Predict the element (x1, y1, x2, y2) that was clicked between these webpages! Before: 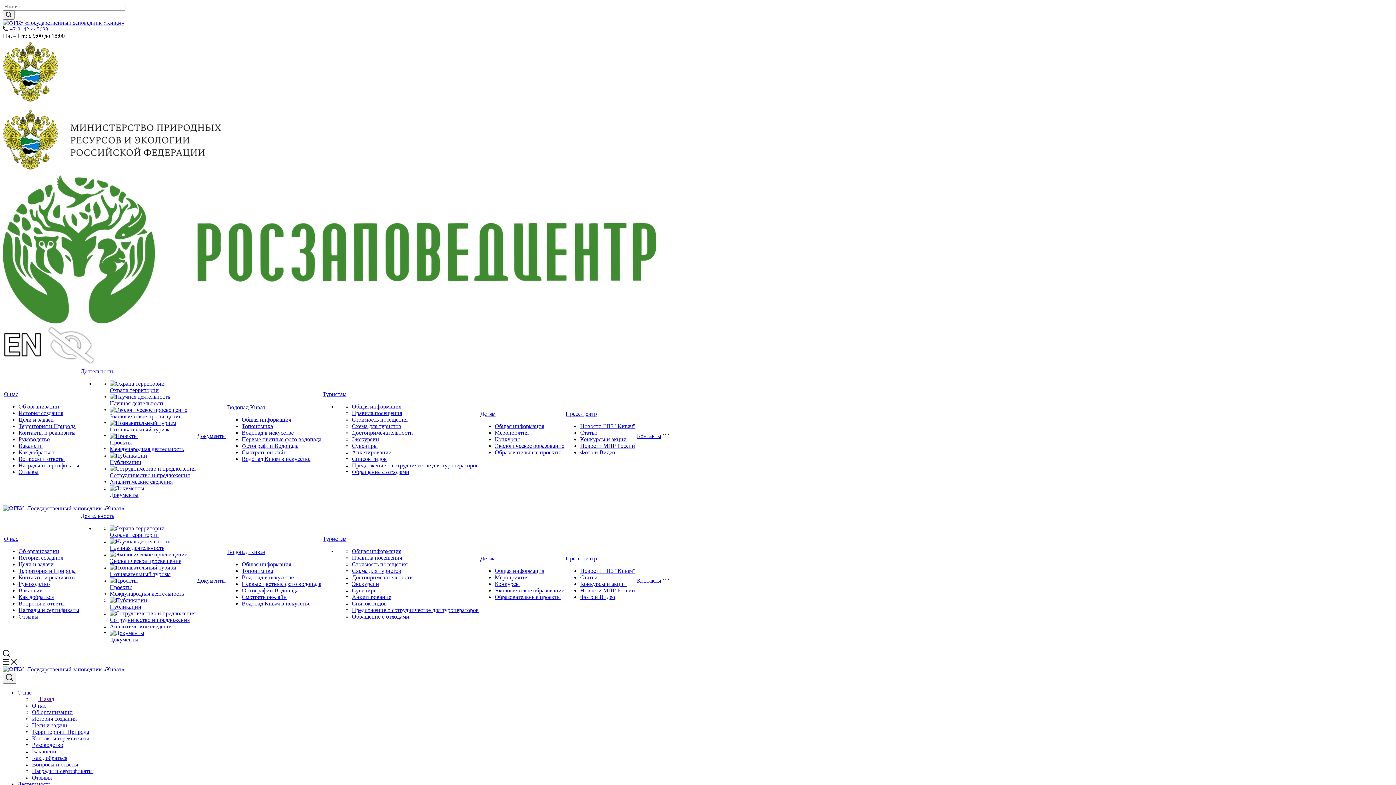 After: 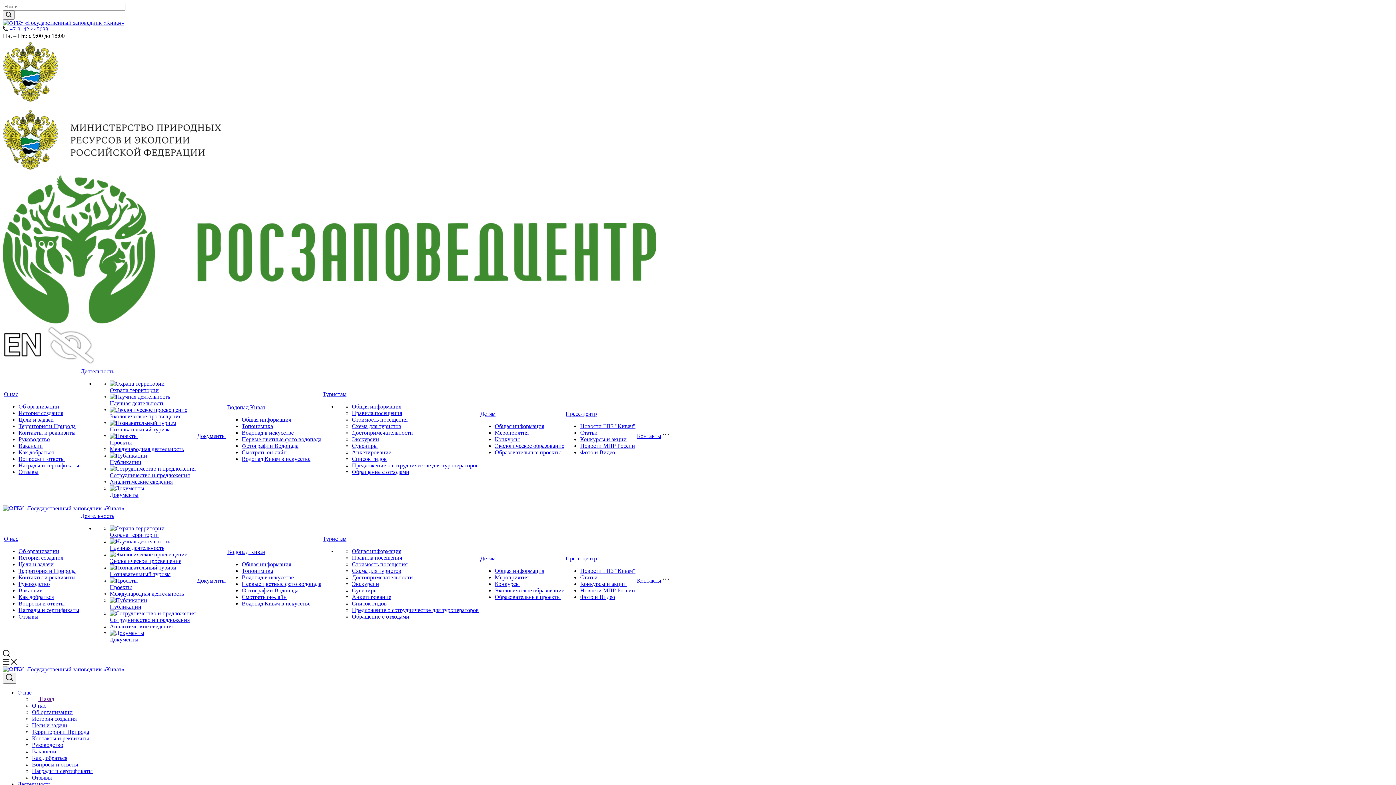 Action: bbox: (241, 442, 298, 449) label: Фотографии Водопада